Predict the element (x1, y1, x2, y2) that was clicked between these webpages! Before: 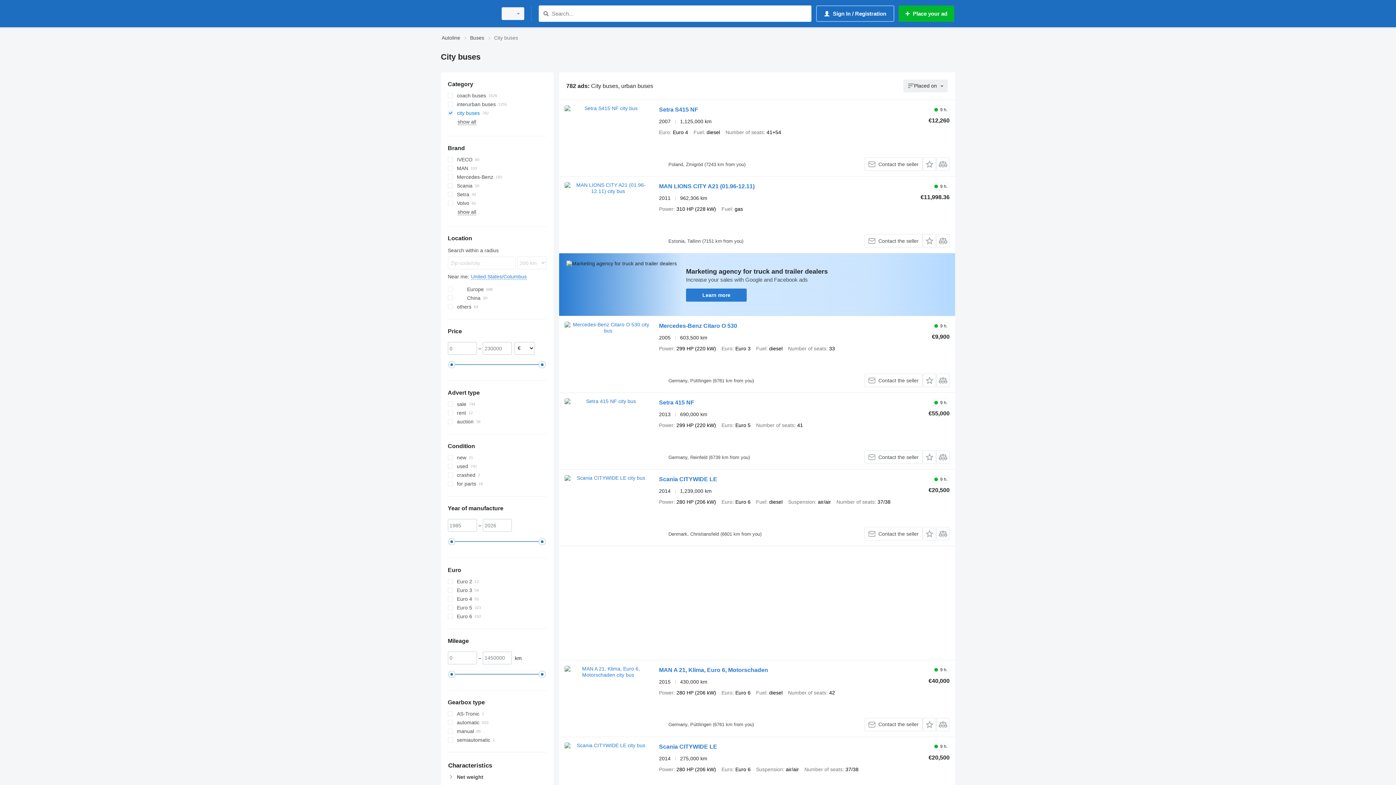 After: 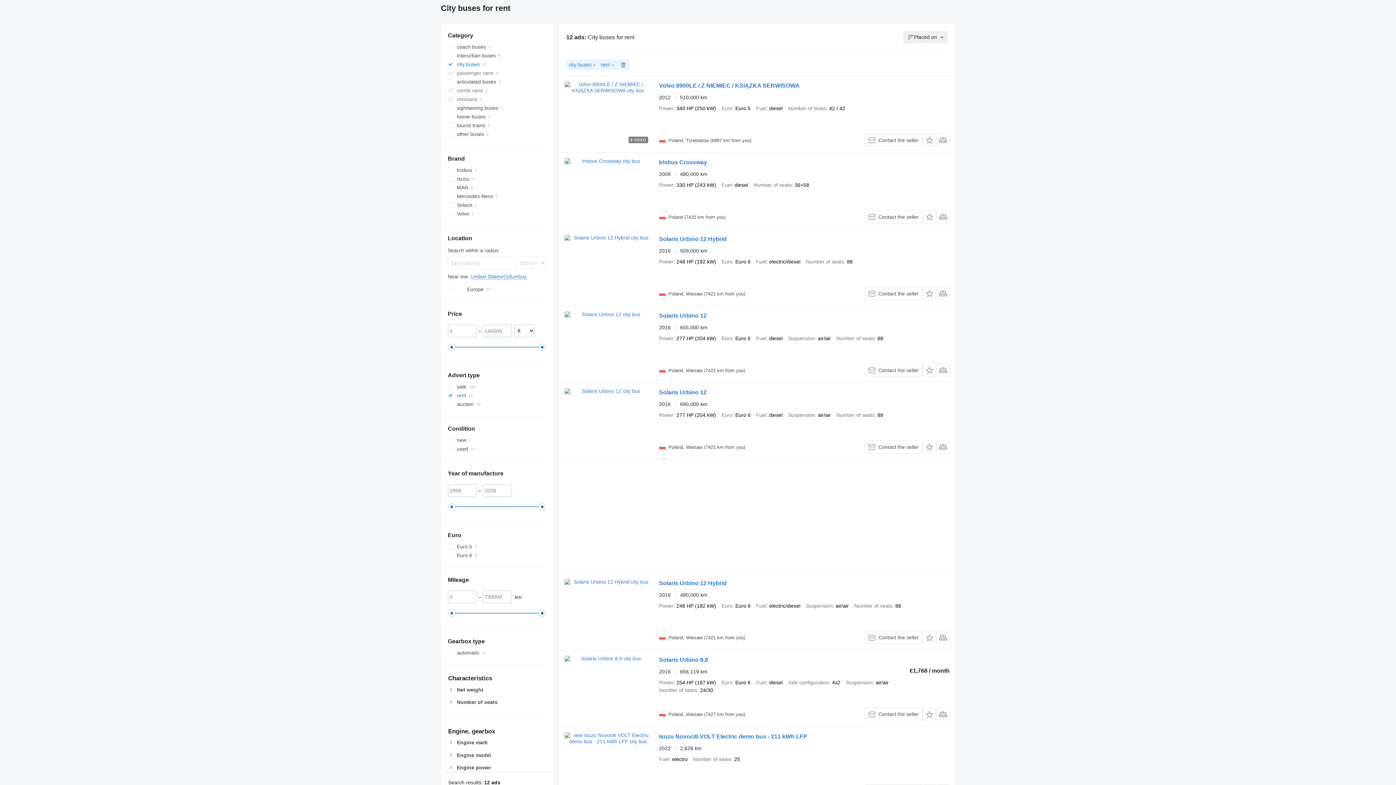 Action: label: rent bbox: (447, 408, 546, 417)